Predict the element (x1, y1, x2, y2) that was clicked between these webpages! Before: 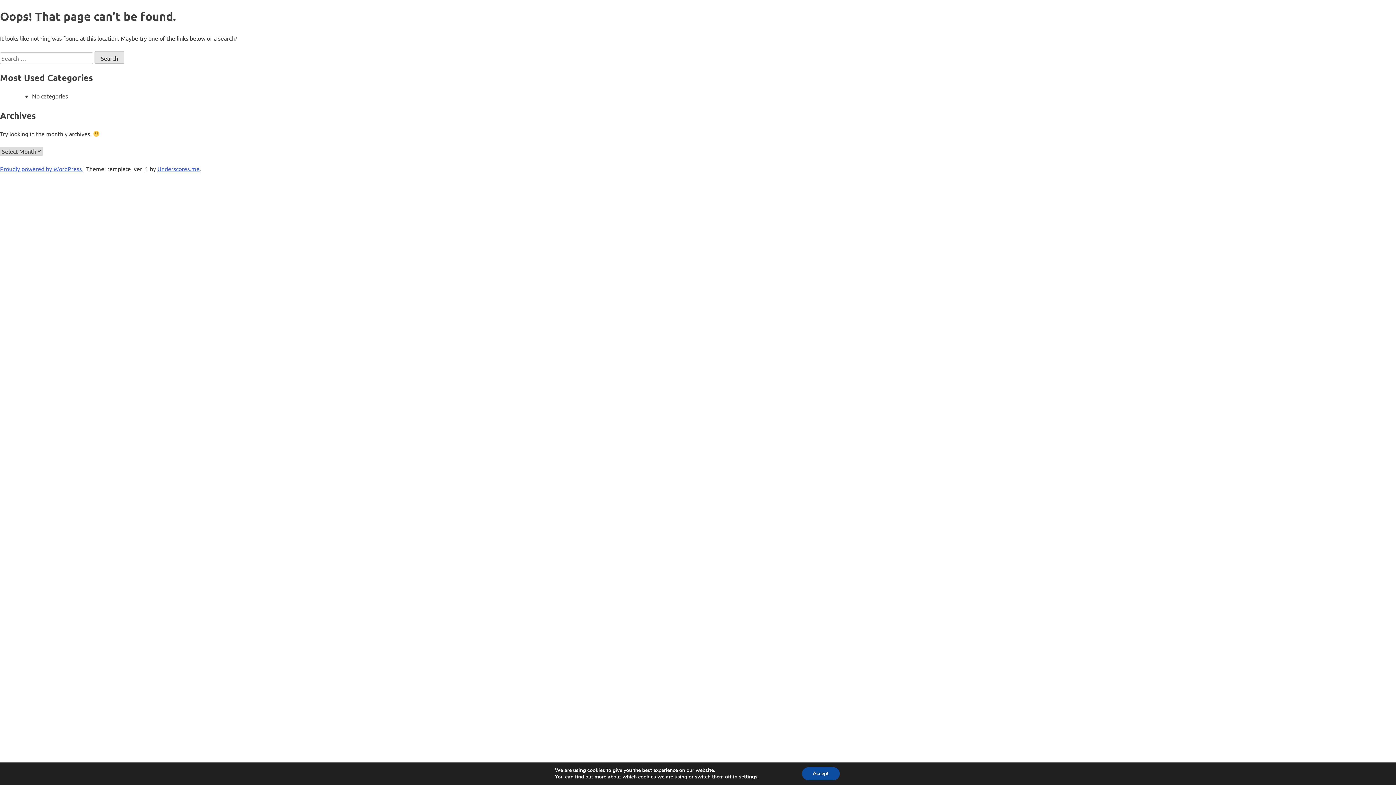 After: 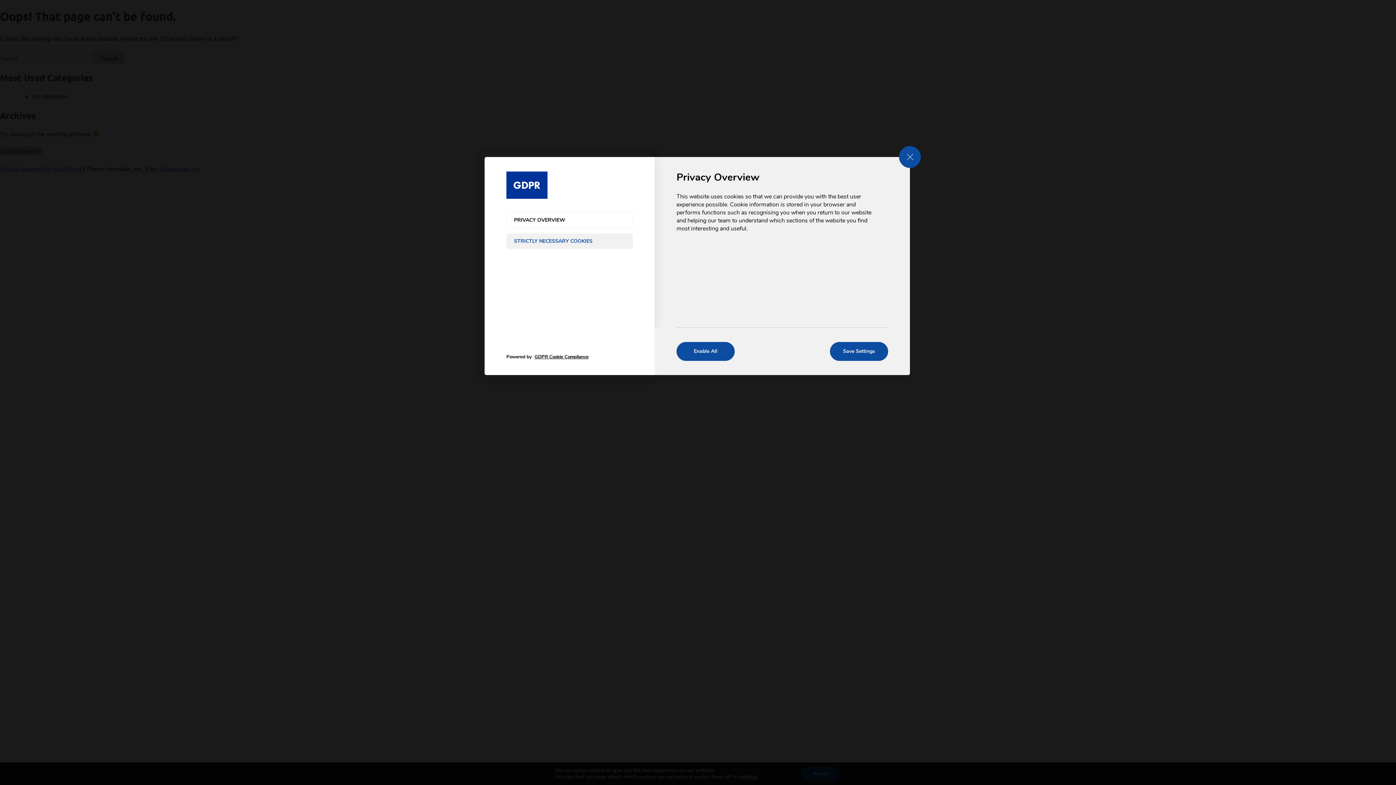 Action: bbox: (739, 774, 757, 780) label: settings